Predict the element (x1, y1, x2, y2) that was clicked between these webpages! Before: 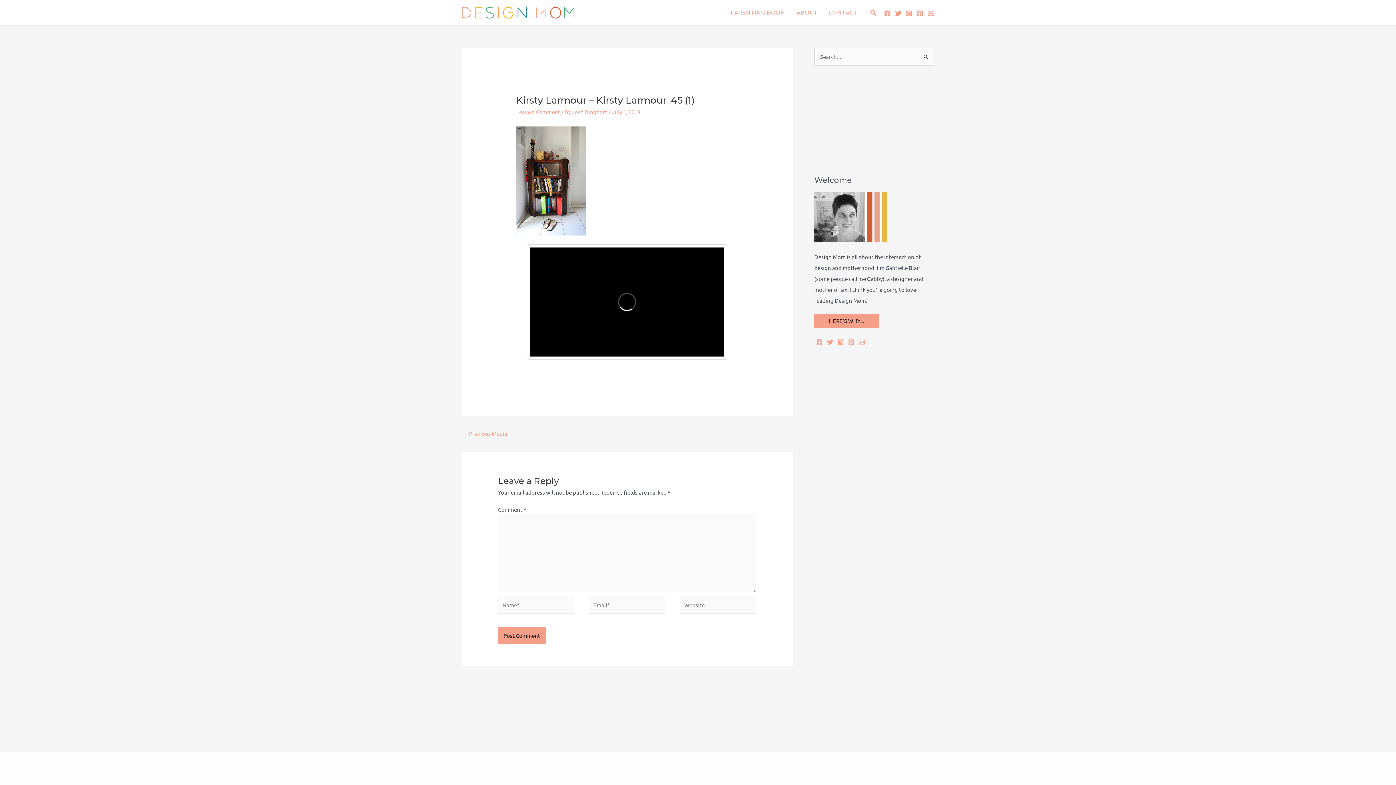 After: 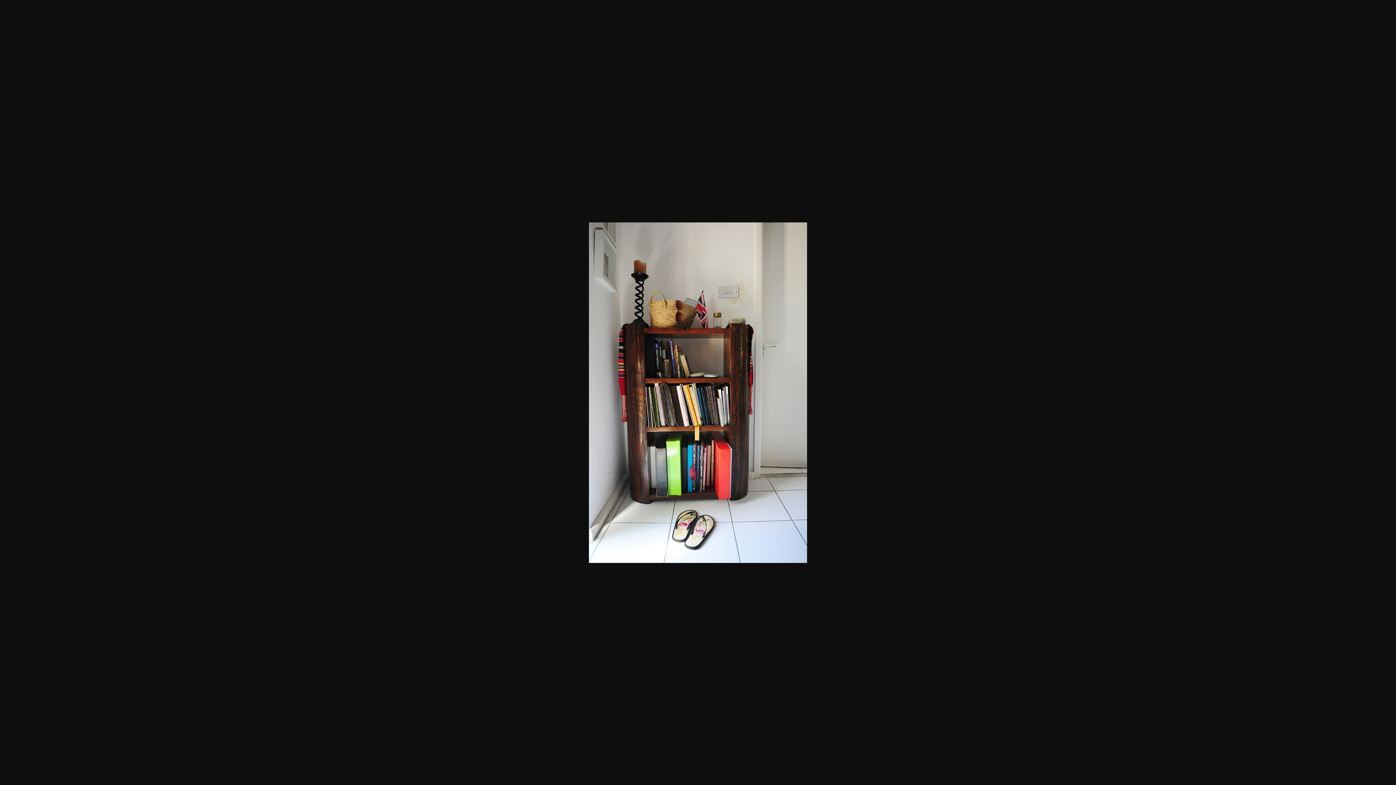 Action: bbox: (516, 176, 586, 183)